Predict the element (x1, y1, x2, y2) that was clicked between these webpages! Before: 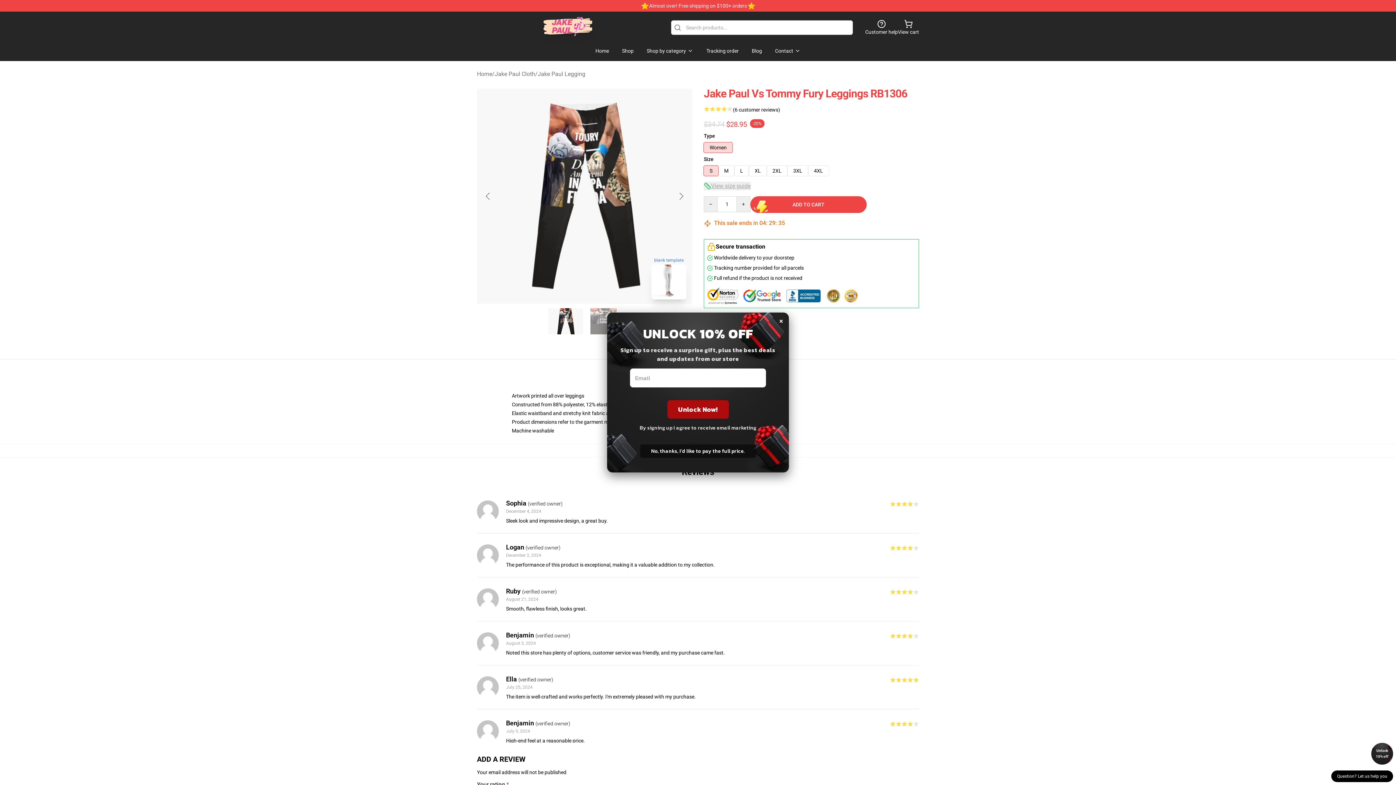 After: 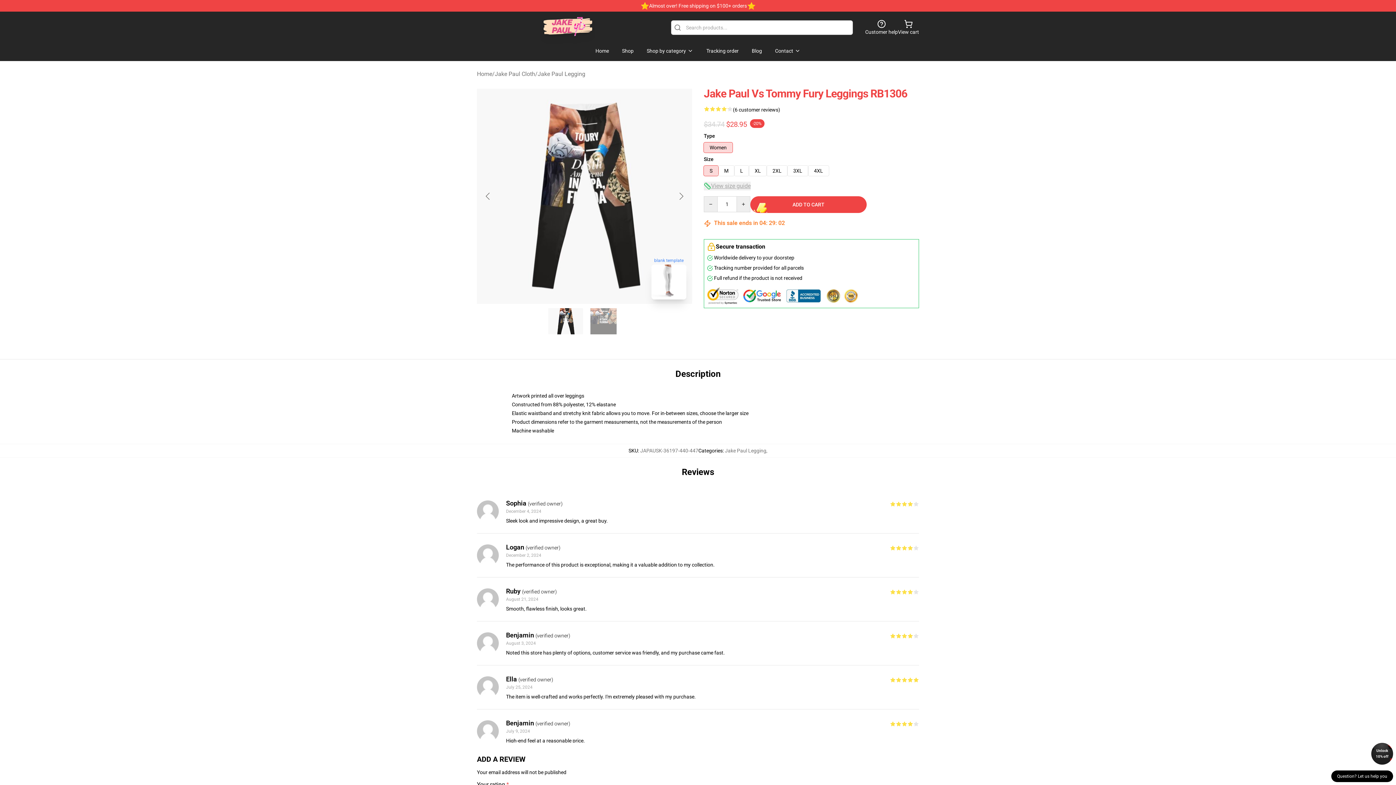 Action: bbox: (1371, 743, 1393, 765) label: Unlock 10% off